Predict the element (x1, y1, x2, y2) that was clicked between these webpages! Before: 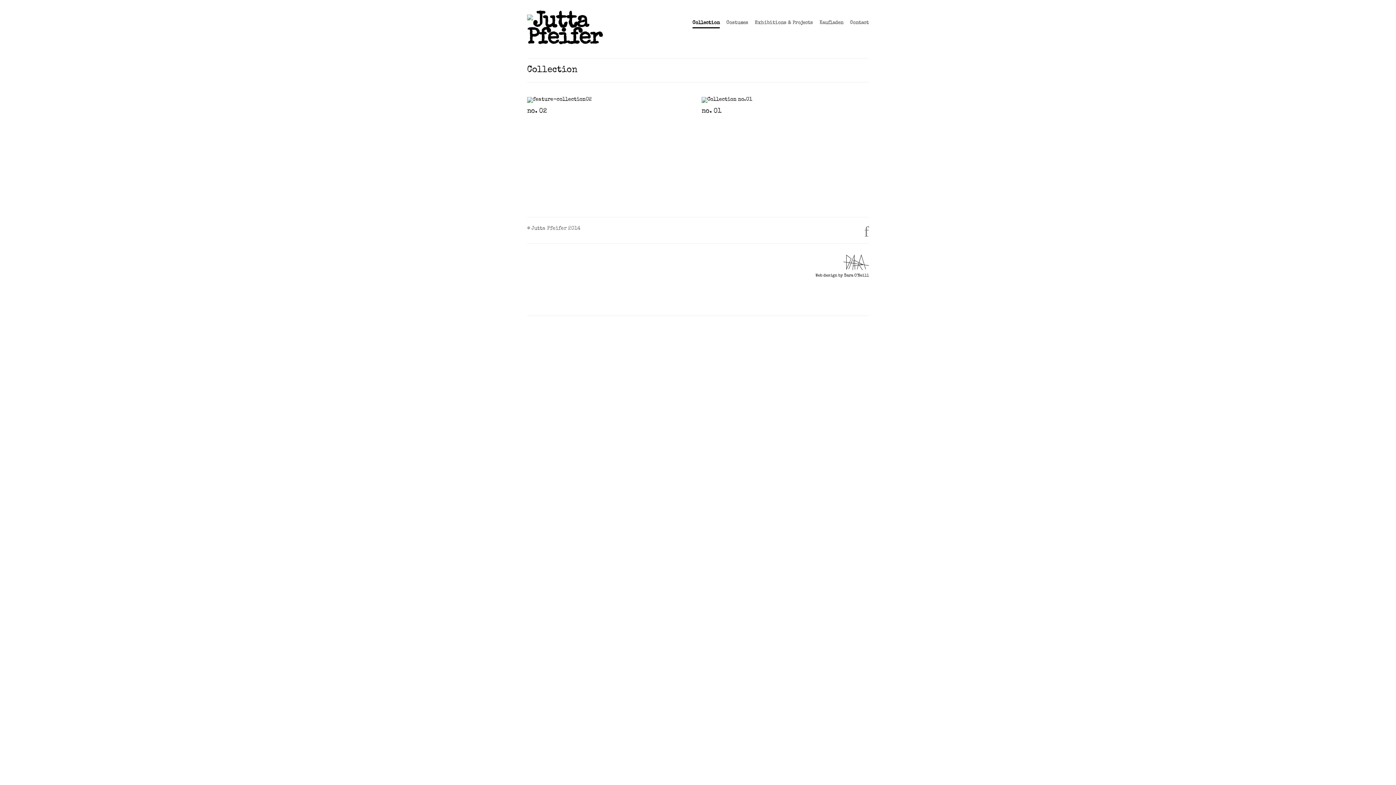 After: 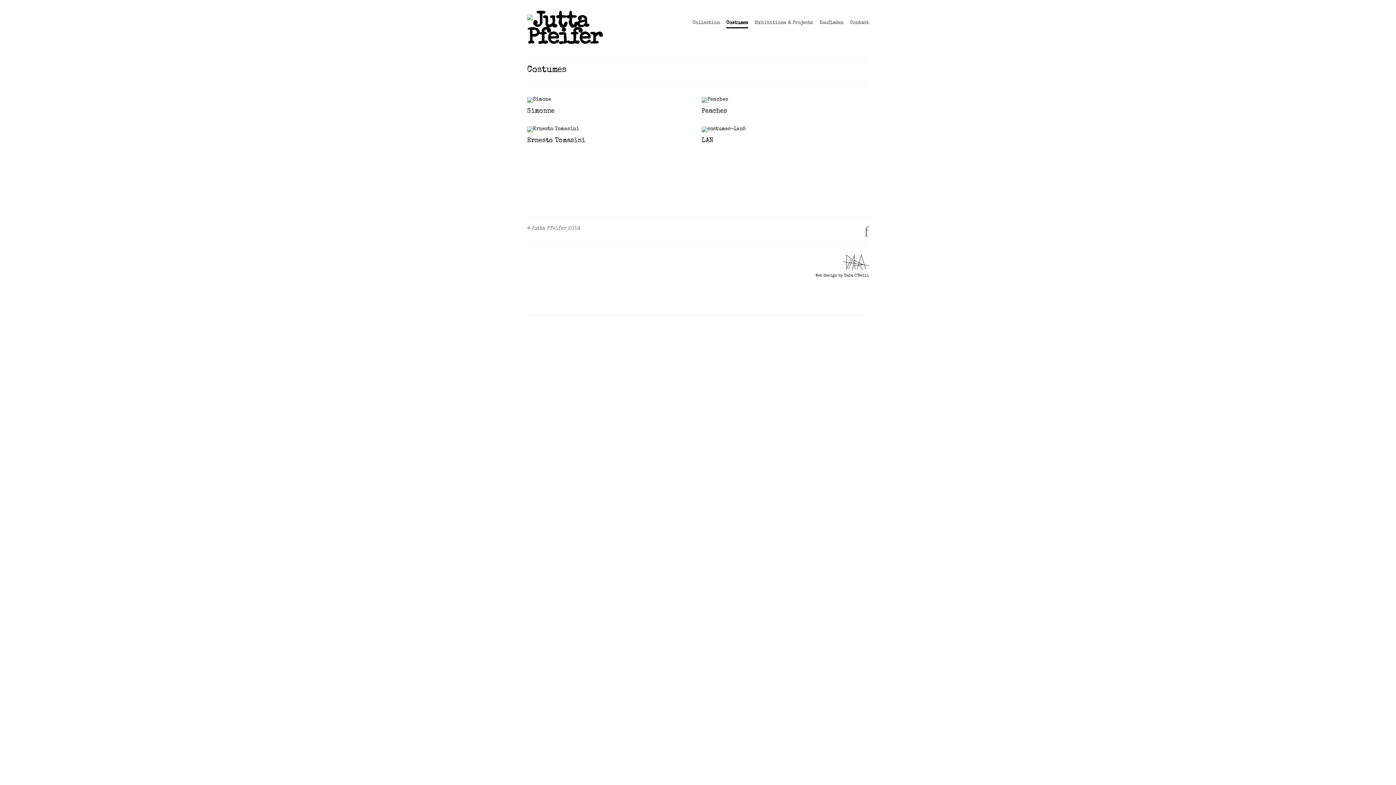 Action: bbox: (726, 18, 748, 27) label: Costumes